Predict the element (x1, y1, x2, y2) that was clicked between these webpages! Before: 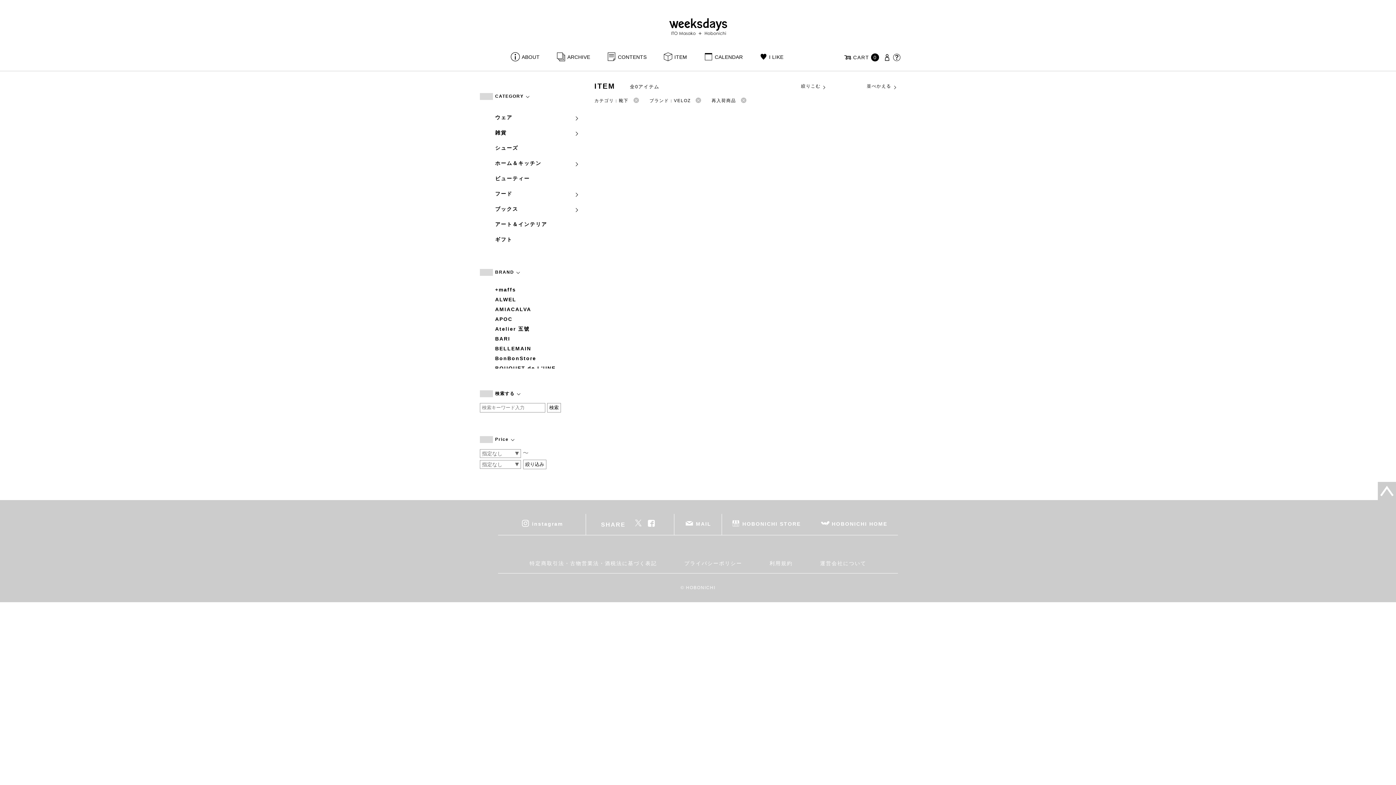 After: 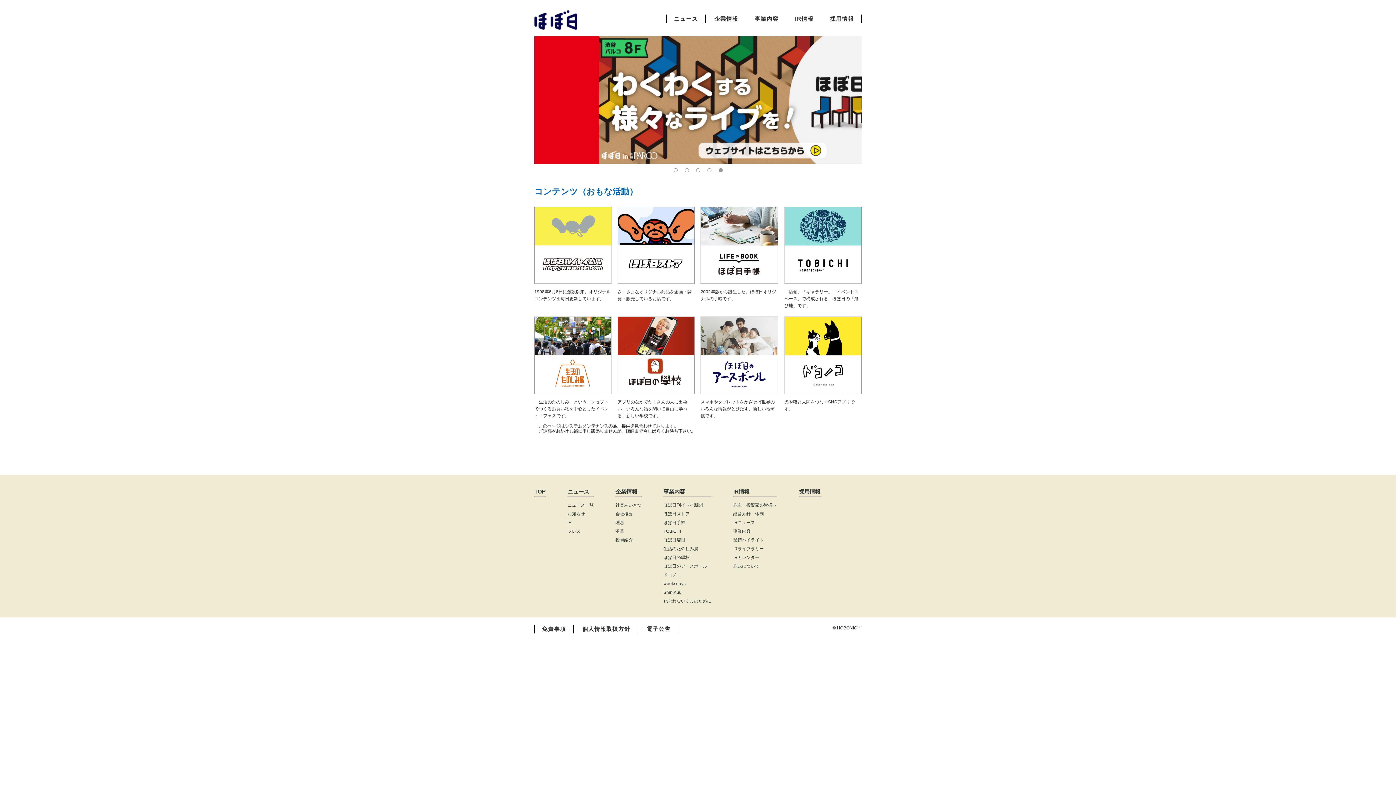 Action: bbox: (814, 553, 872, 573) label: 運営会社について